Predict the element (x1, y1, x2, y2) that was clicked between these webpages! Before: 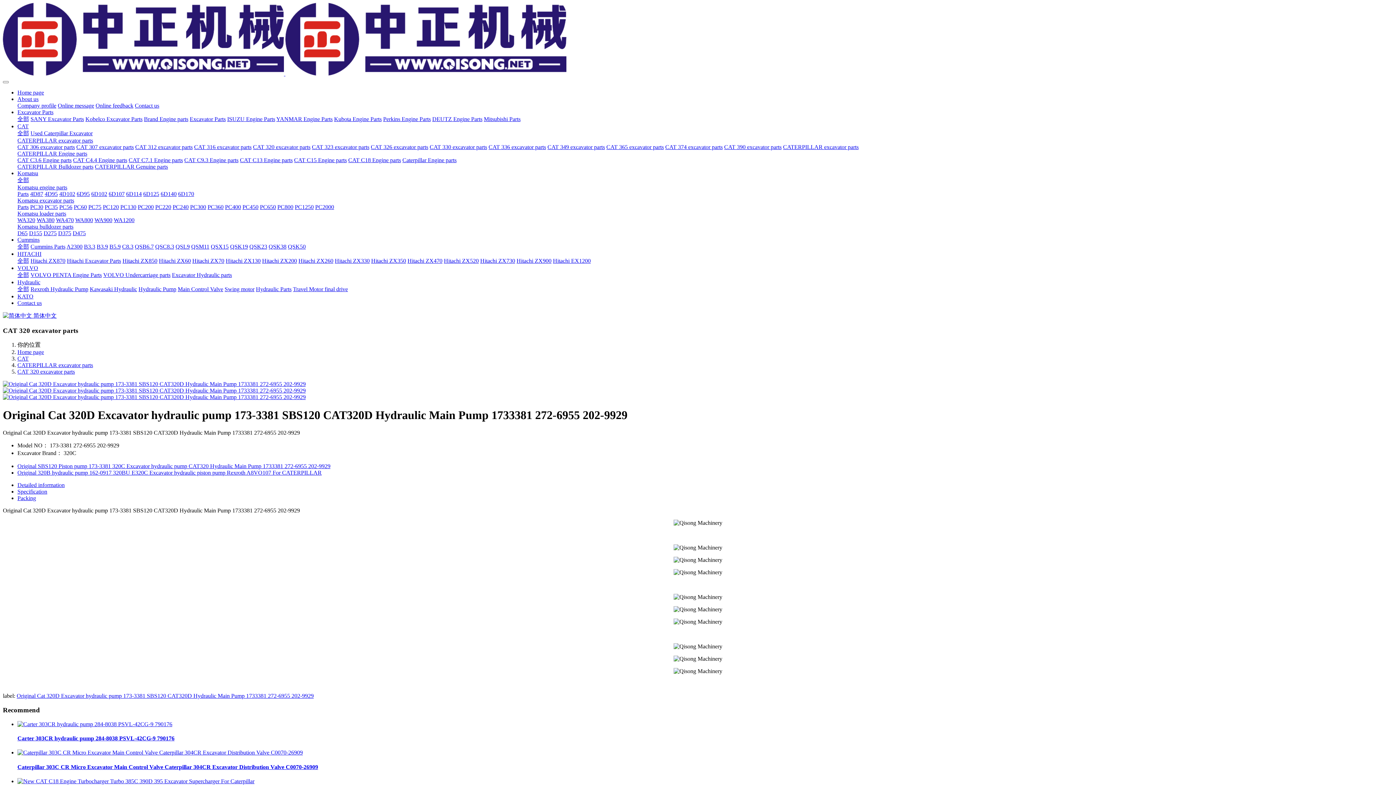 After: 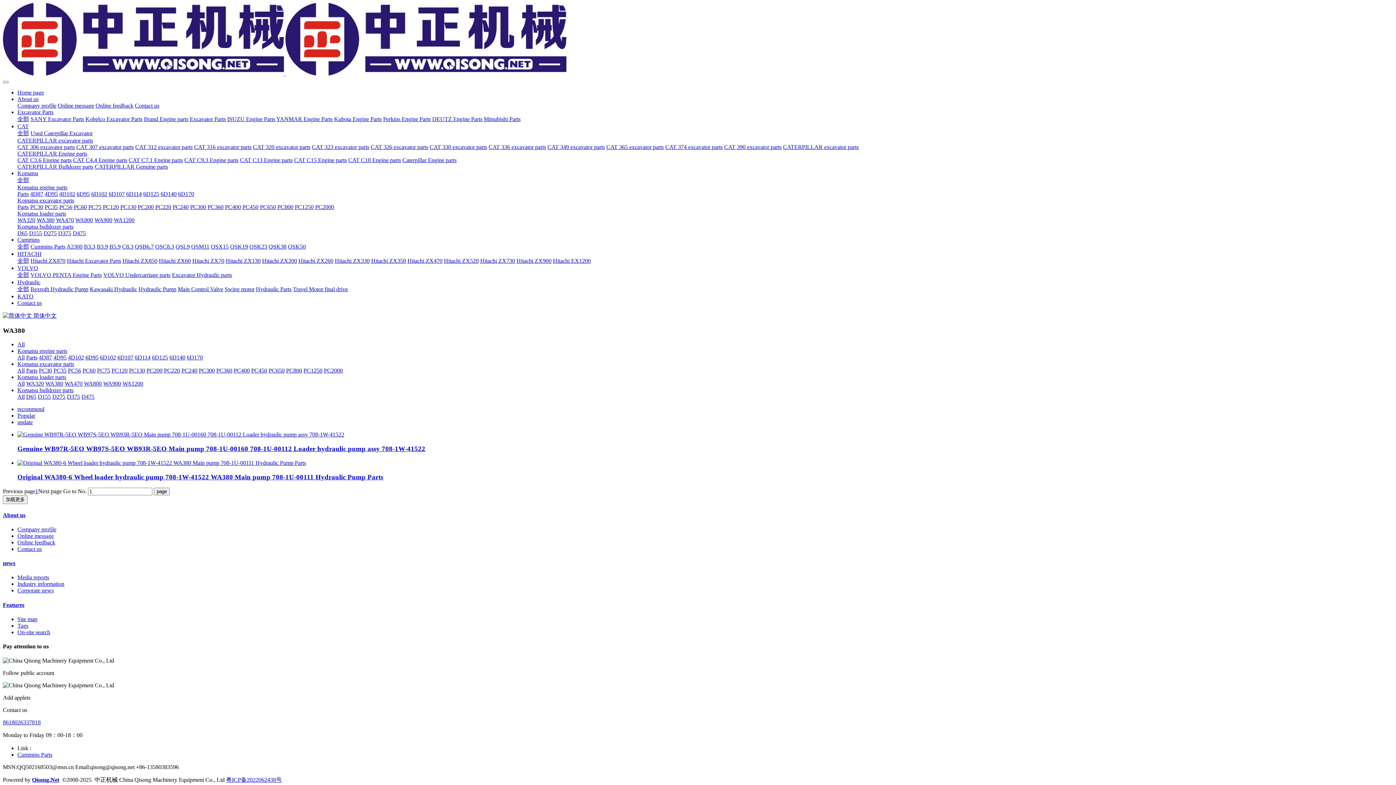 Action: label: WA380 bbox: (36, 217, 54, 223)